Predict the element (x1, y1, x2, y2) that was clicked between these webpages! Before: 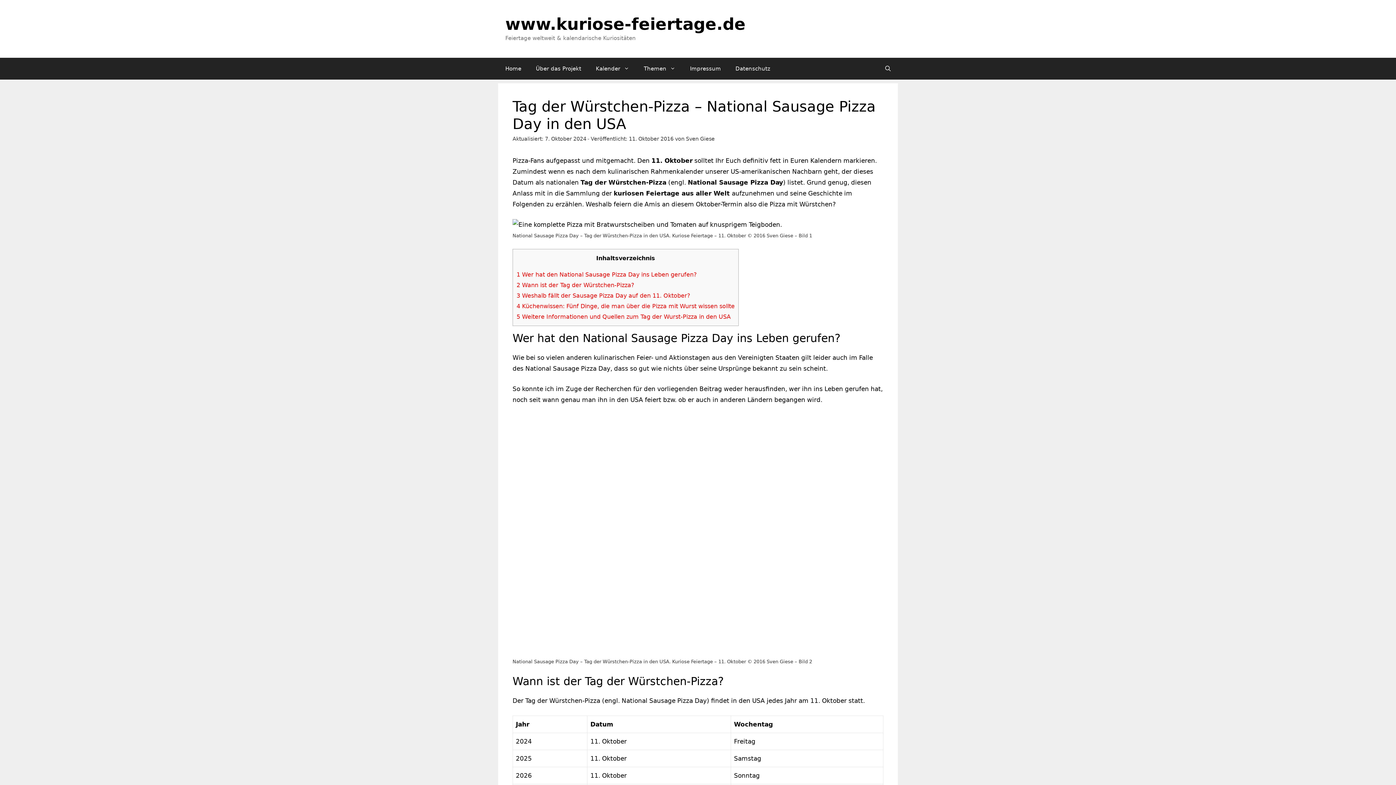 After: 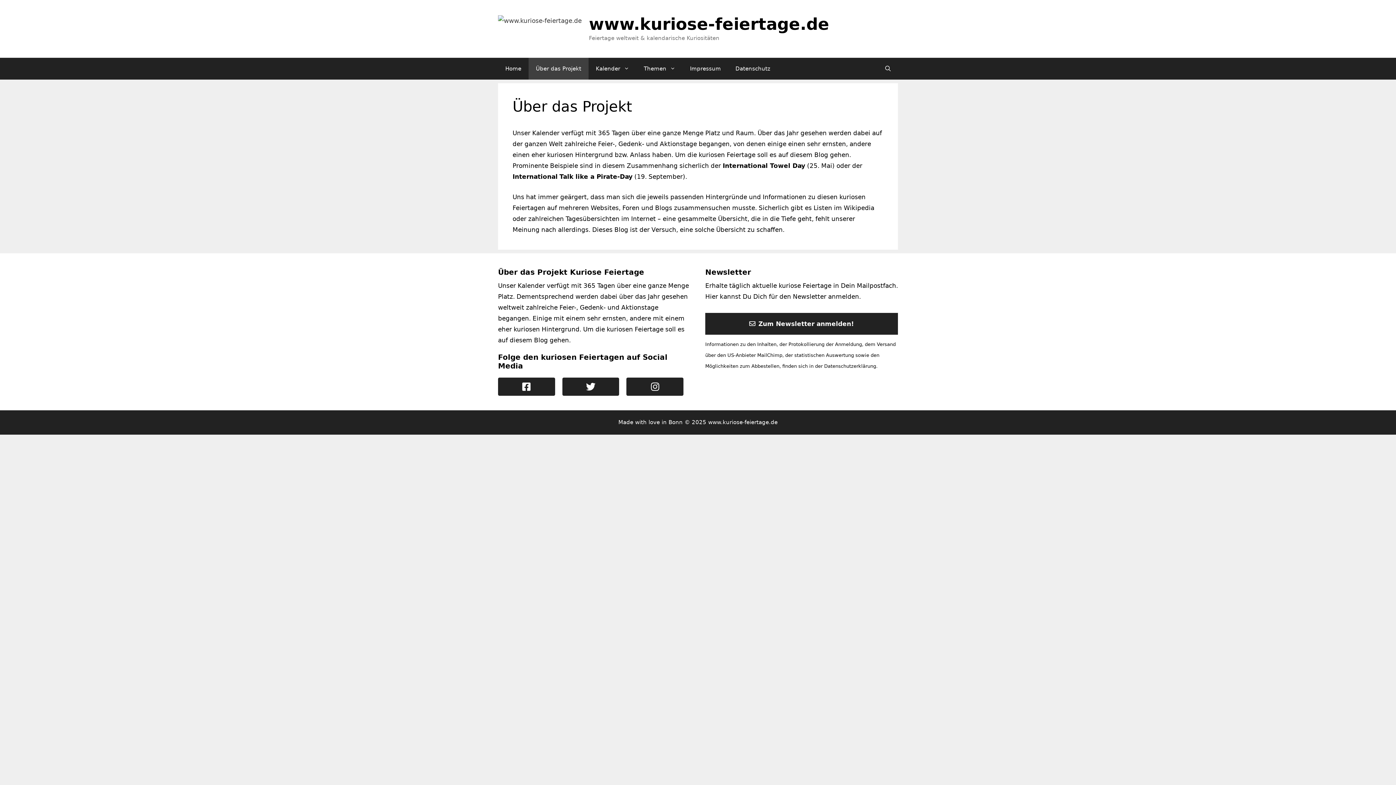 Action: bbox: (528, 57, 588, 79) label: Über das Projekt